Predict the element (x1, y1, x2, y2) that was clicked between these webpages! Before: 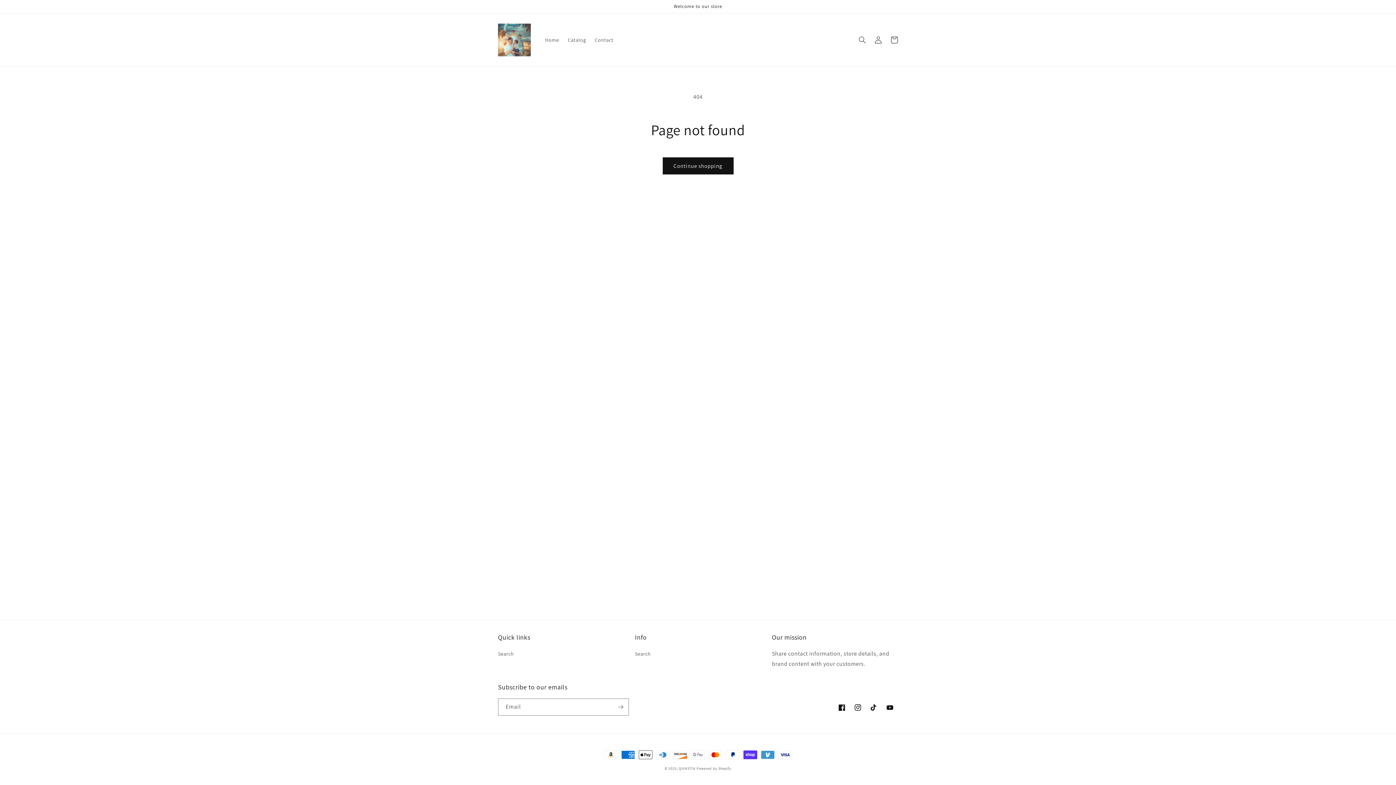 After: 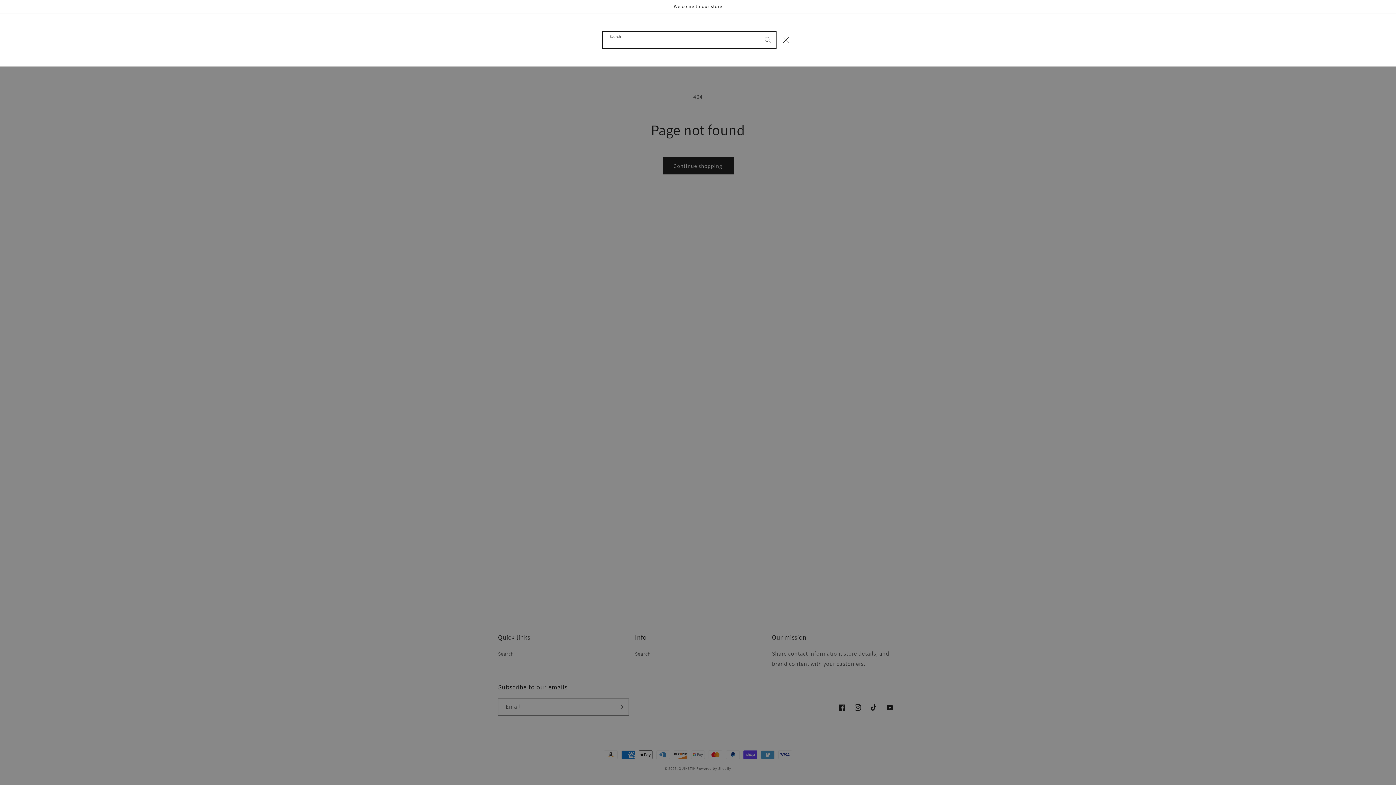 Action: bbox: (854, 31, 870, 47) label: Search